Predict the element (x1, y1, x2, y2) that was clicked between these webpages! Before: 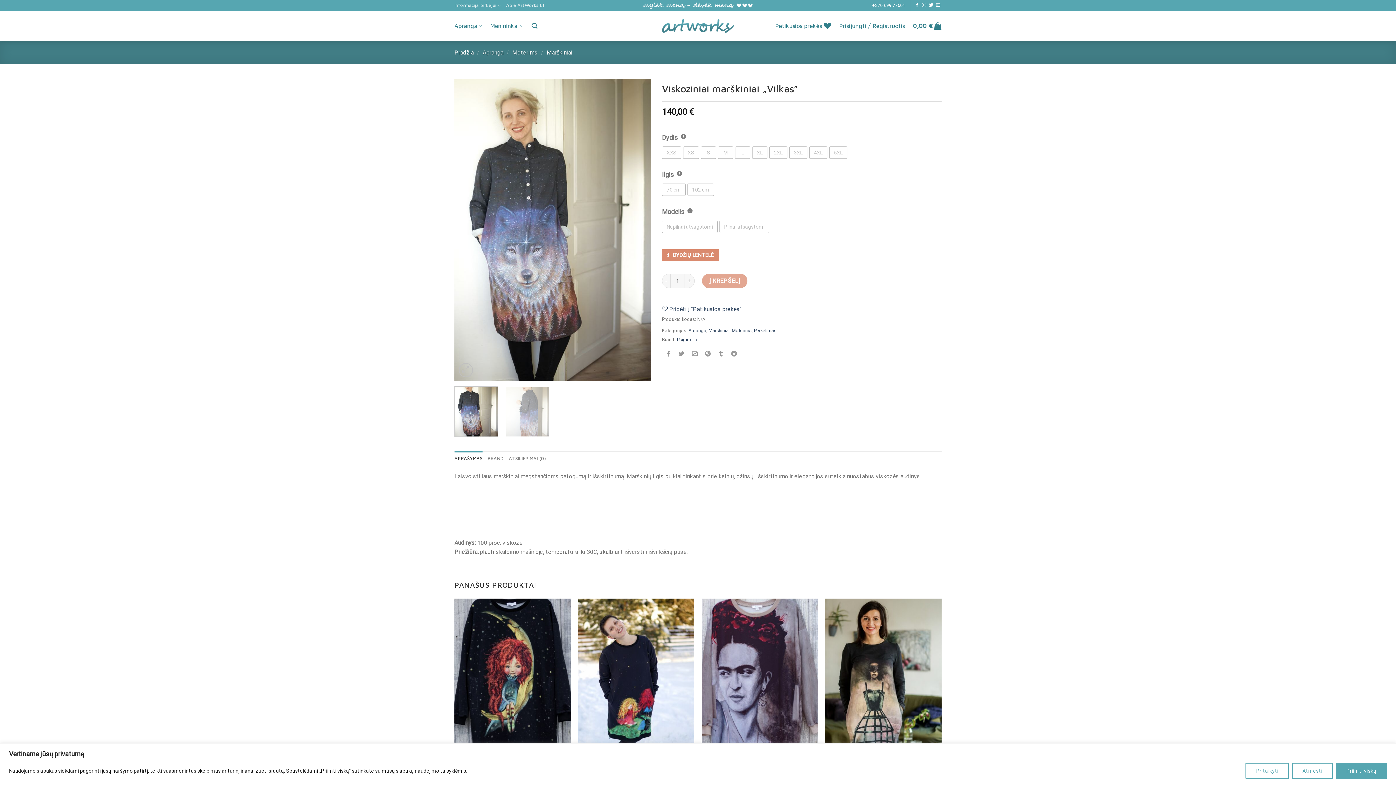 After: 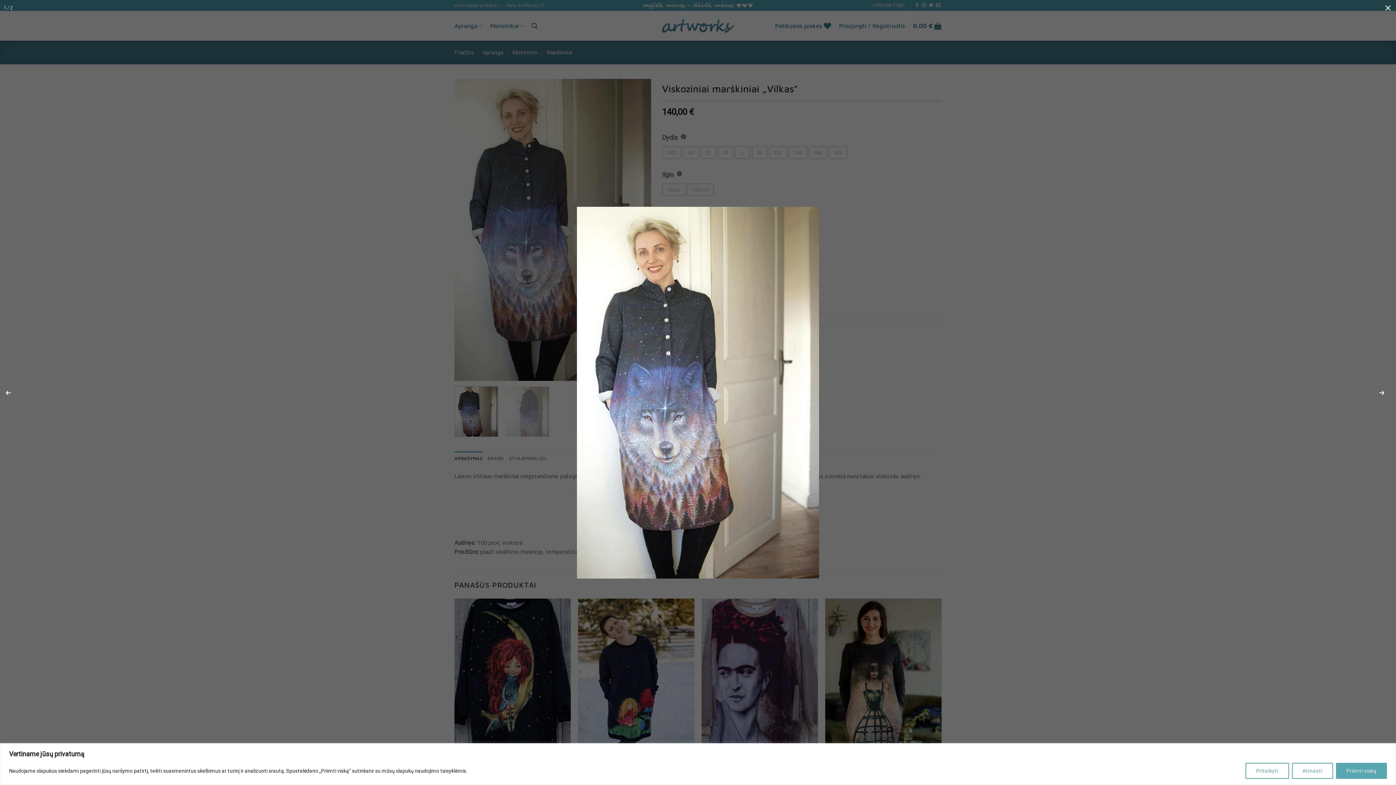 Action: bbox: (458, 363, 472, 377)